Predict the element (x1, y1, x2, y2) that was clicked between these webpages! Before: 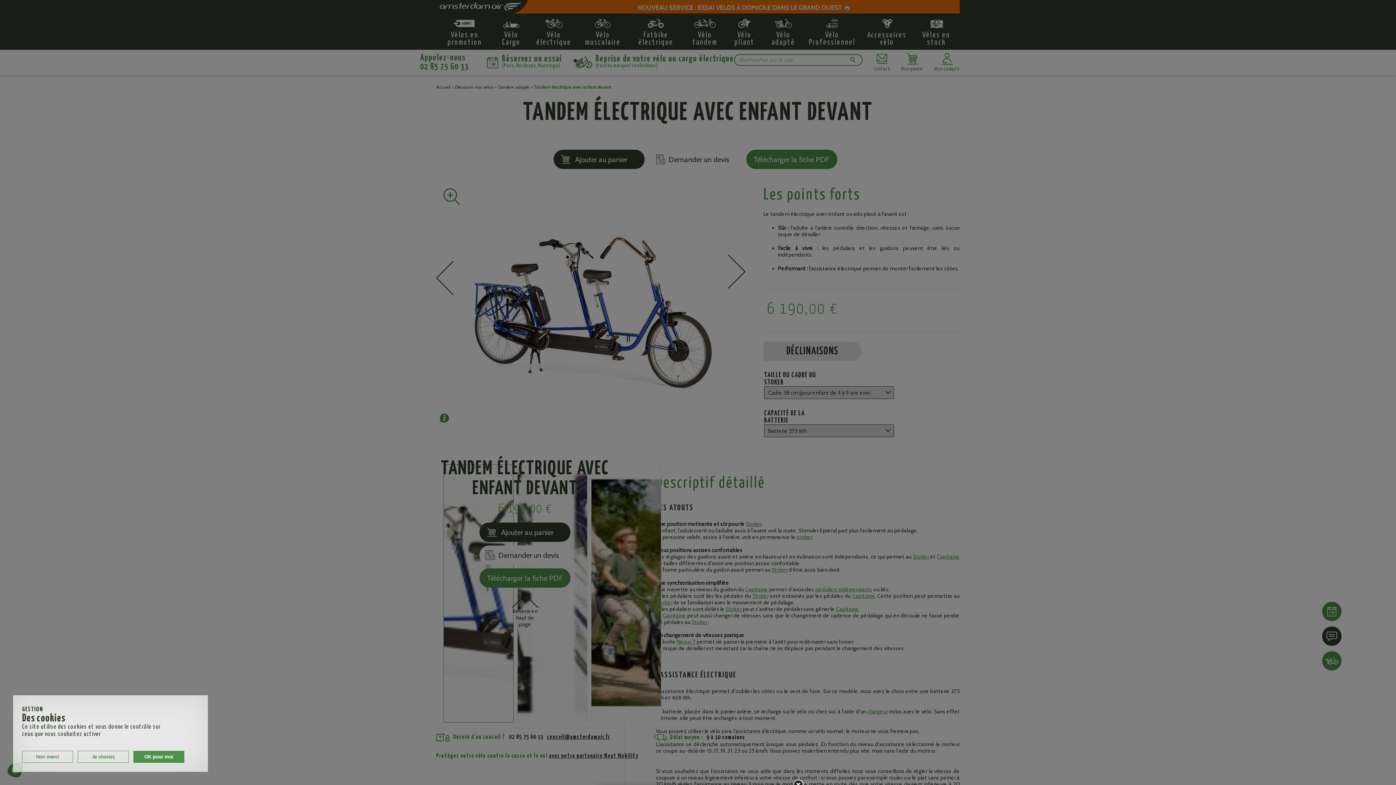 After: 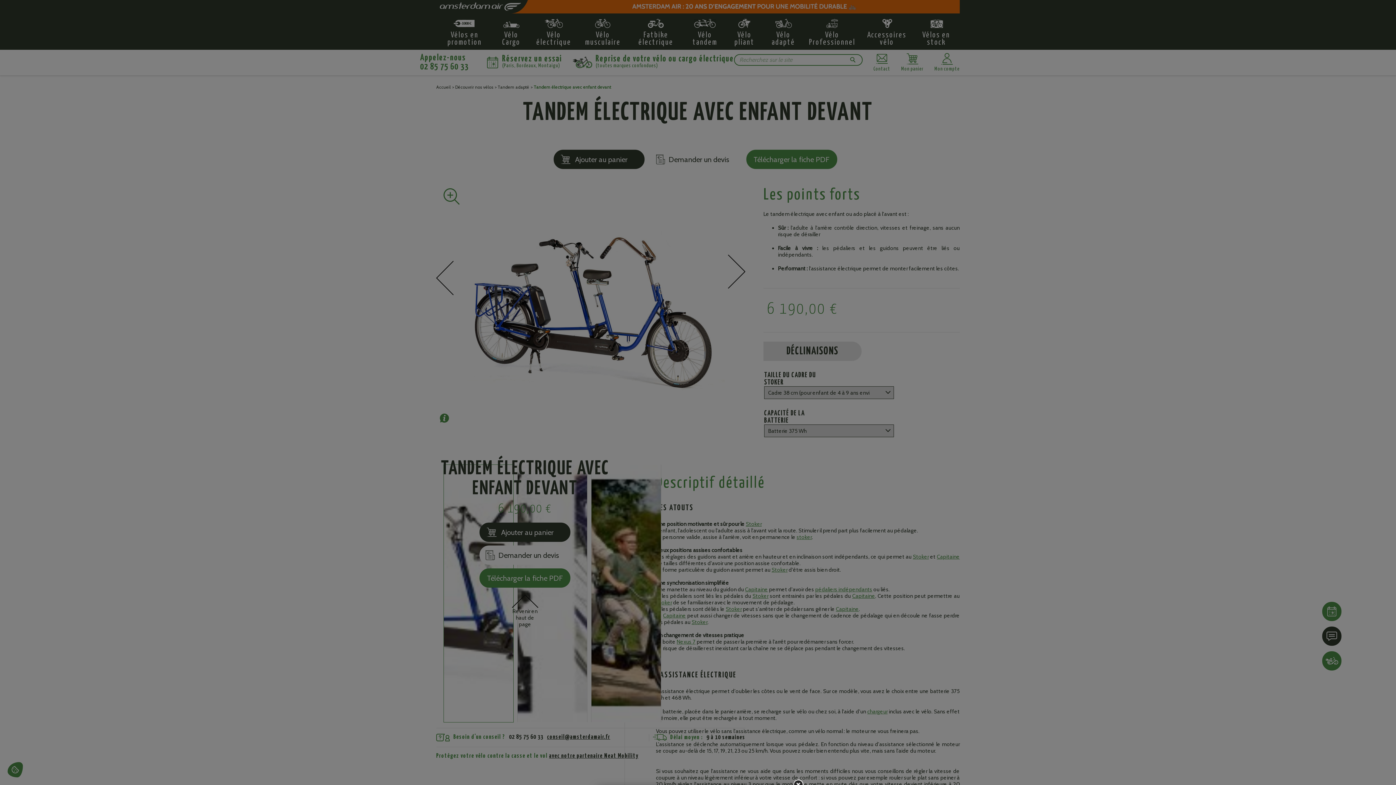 Action: label: Non merci bbox: (22, 751, 73, 763)